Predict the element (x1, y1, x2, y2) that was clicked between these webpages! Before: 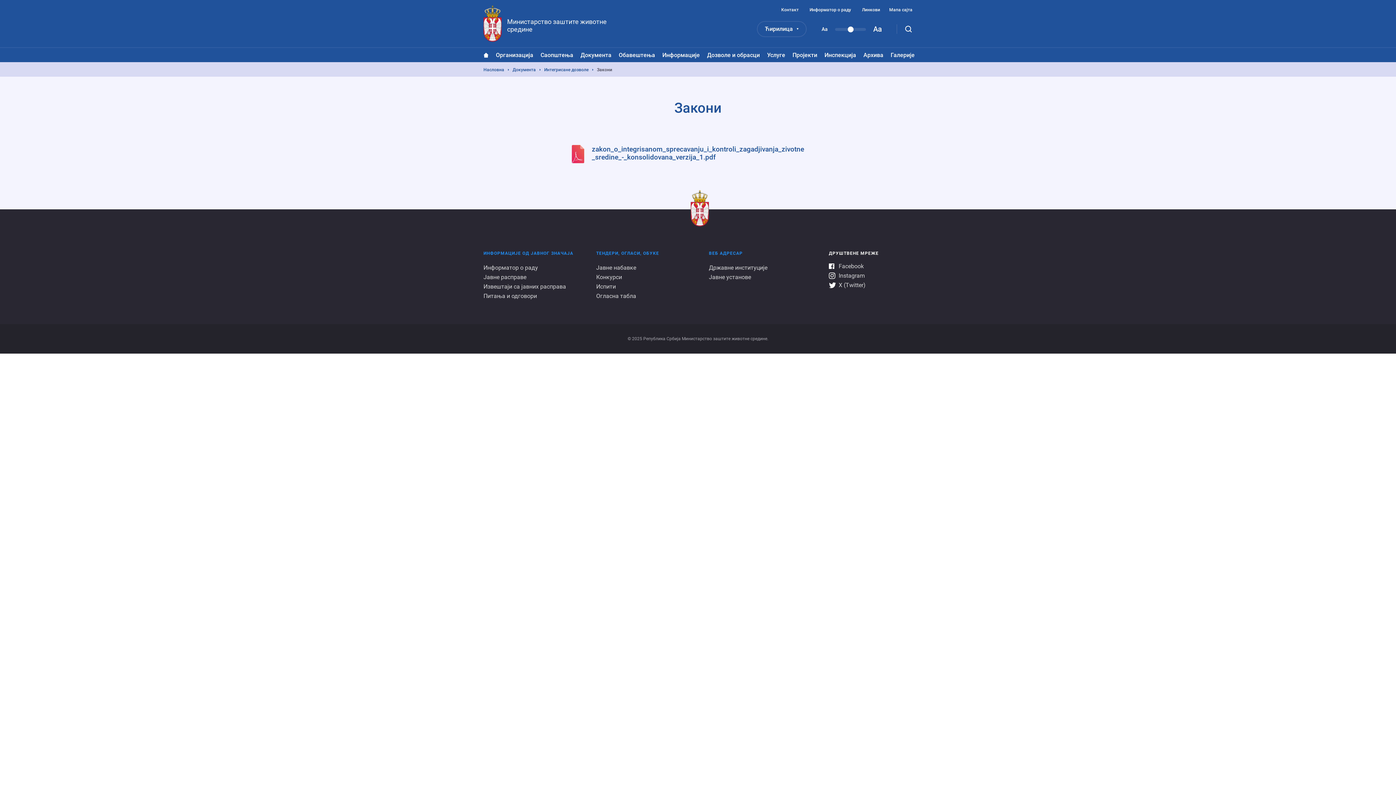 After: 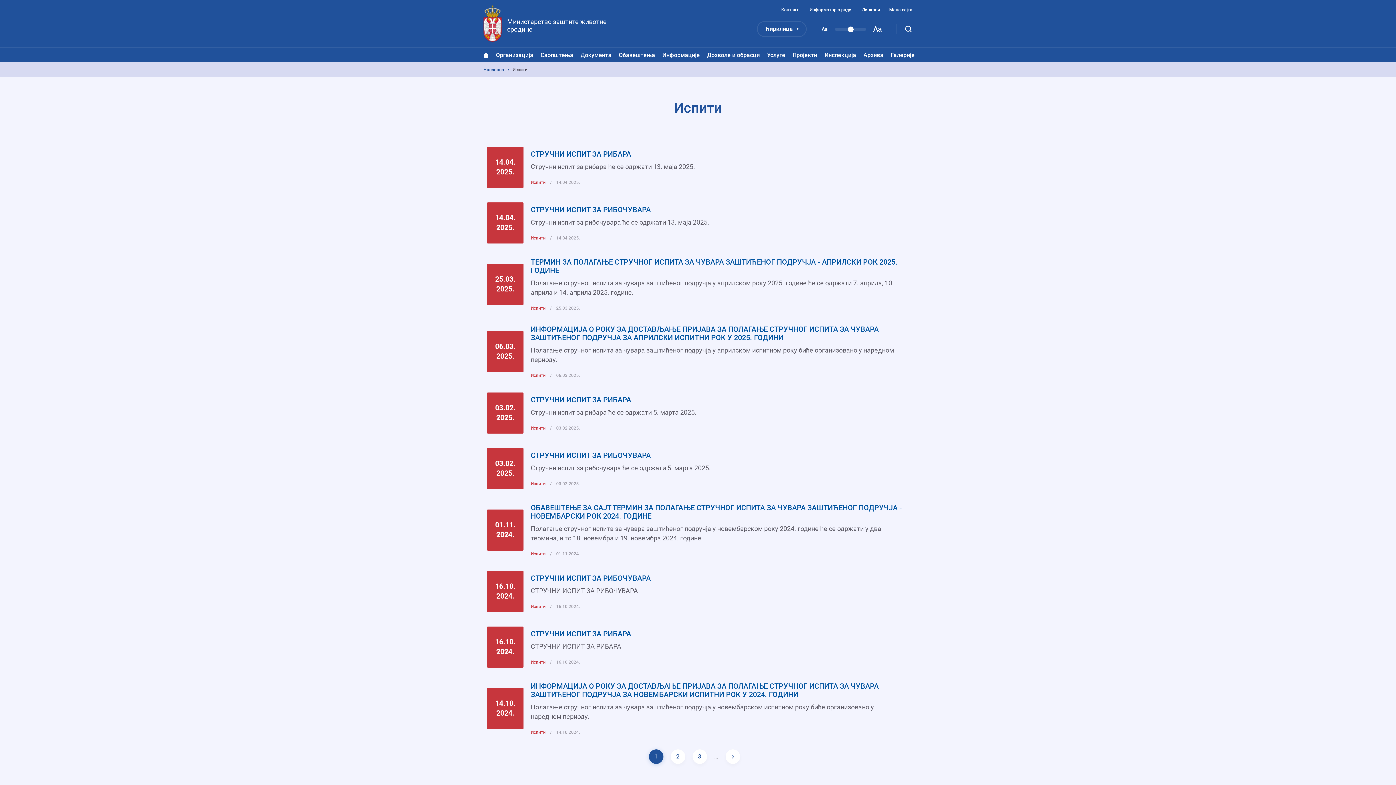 Action: bbox: (596, 282, 687, 291) label: Испити